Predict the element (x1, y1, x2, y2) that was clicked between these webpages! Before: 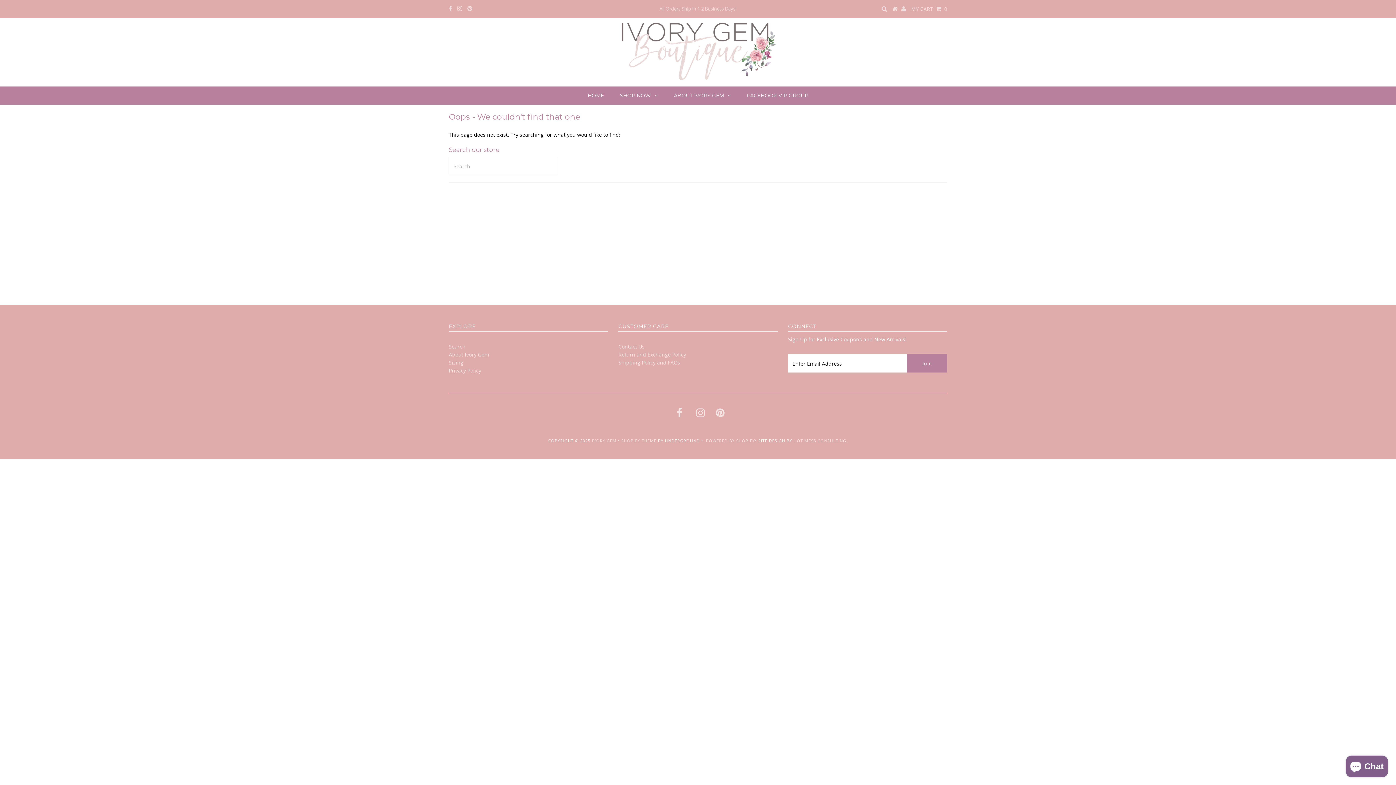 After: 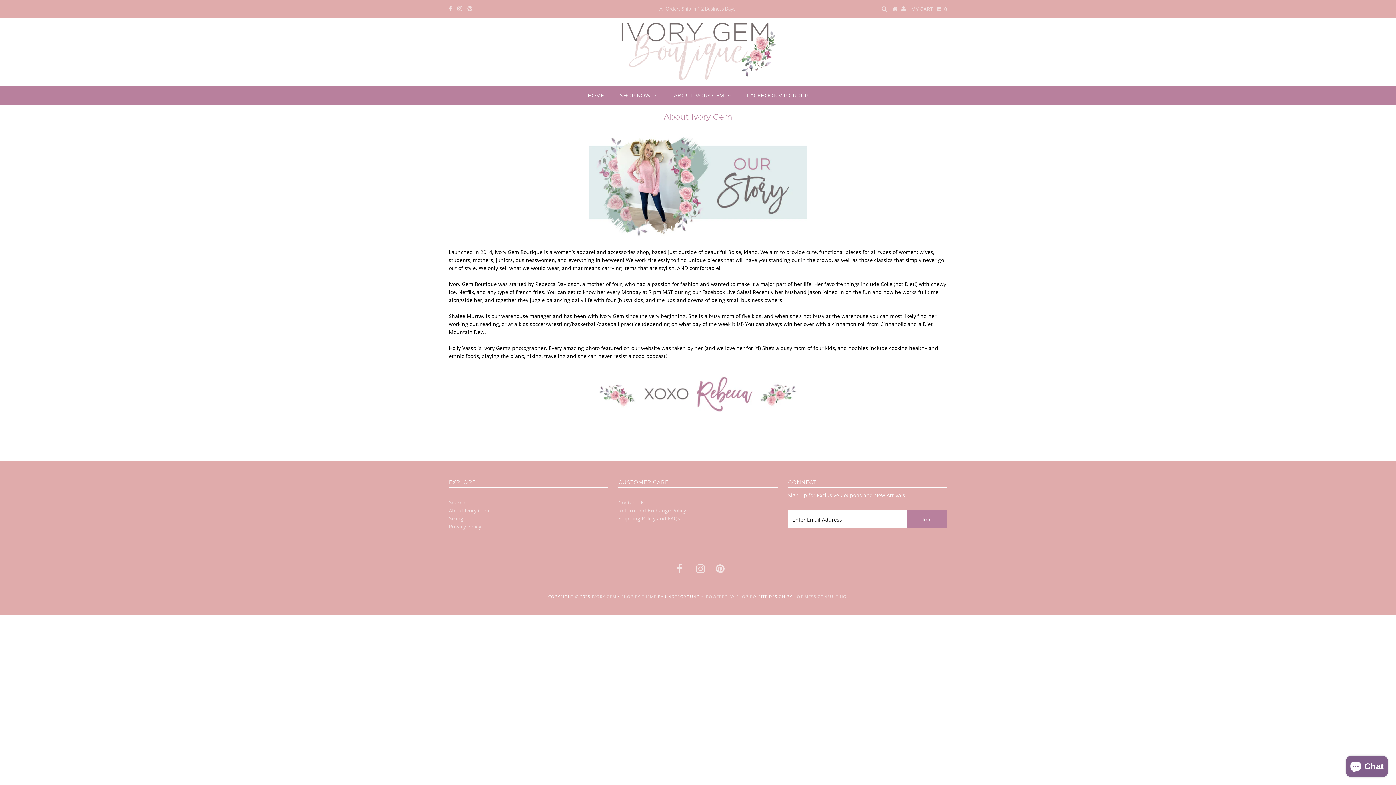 Action: bbox: (448, 351, 489, 358) label: About Ivory Gem